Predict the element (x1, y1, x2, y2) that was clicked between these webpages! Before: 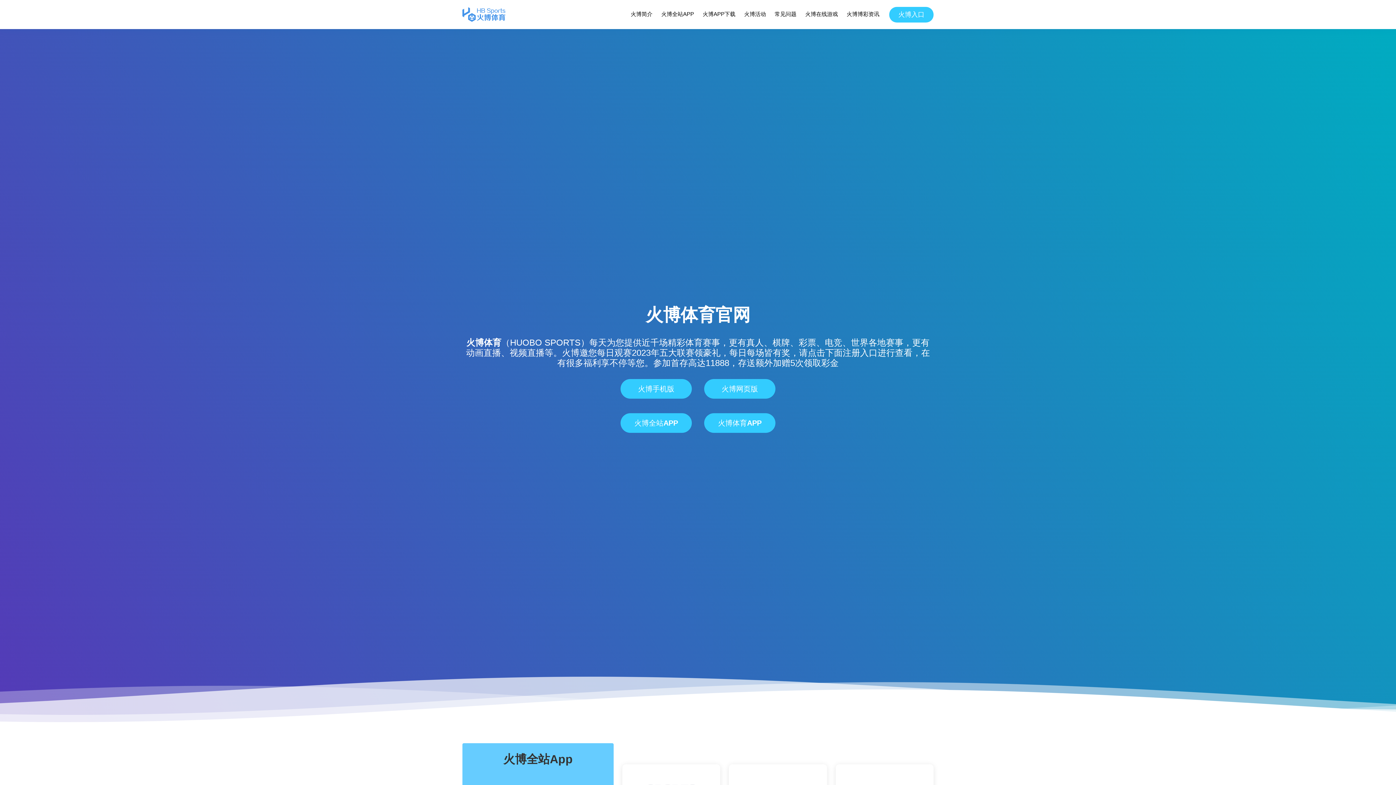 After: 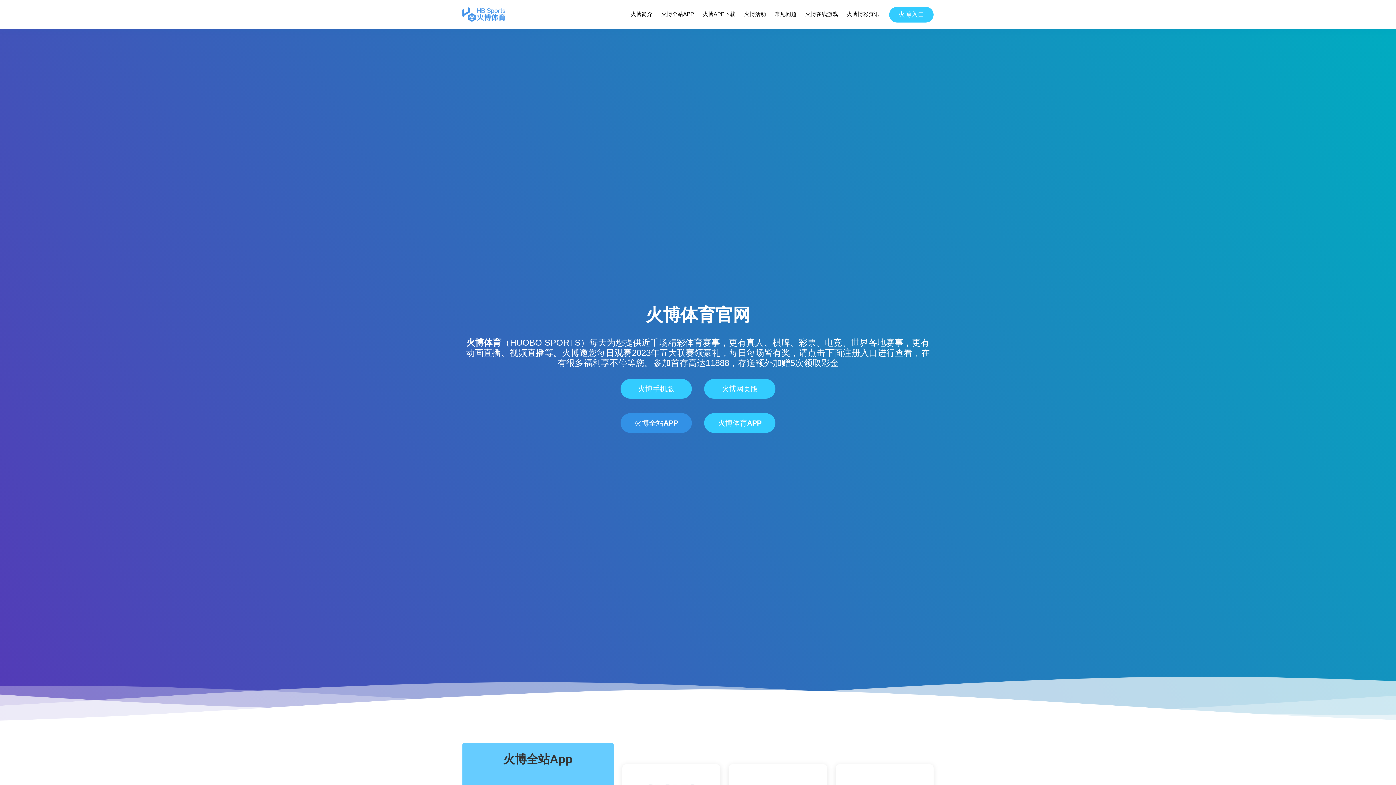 Action: label: 火博全站APP bbox: (620, 413, 692, 433)